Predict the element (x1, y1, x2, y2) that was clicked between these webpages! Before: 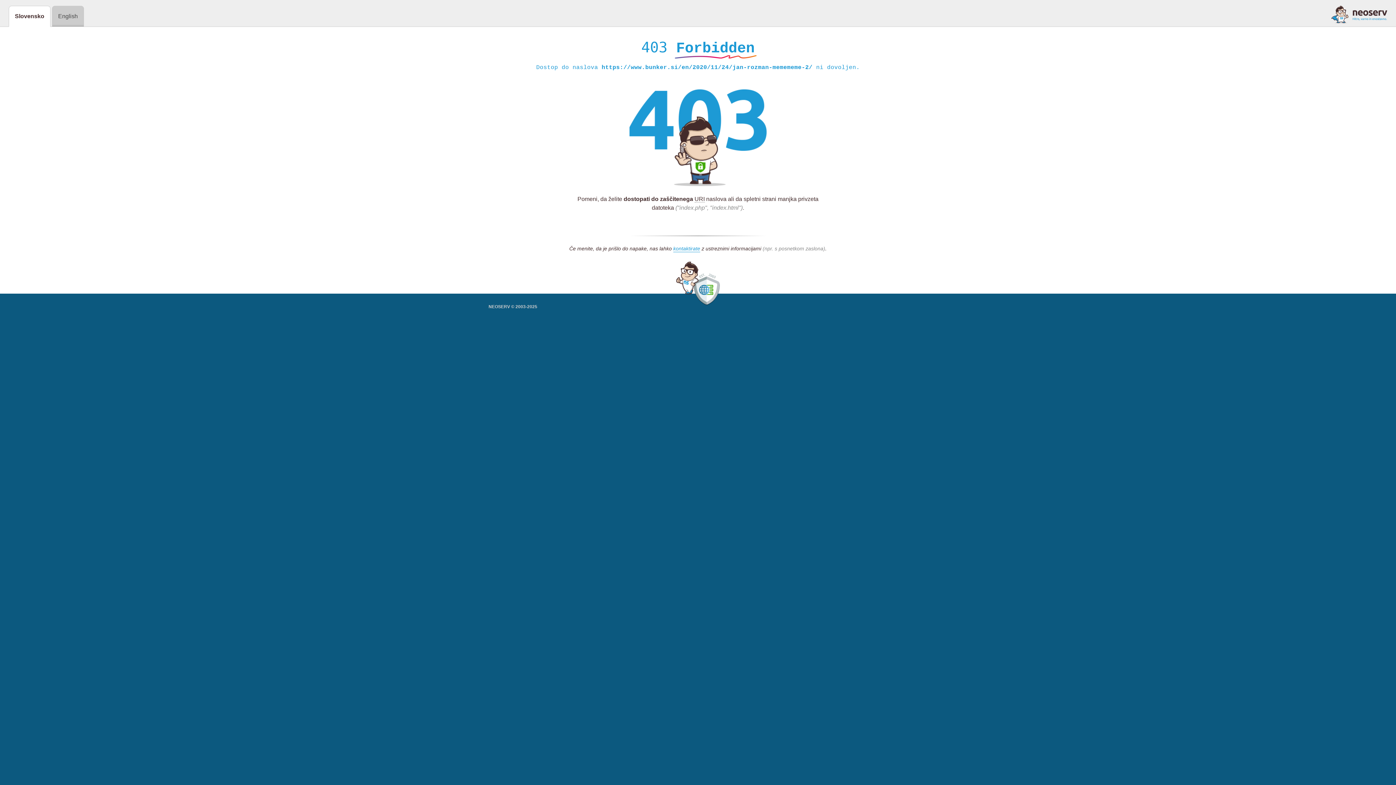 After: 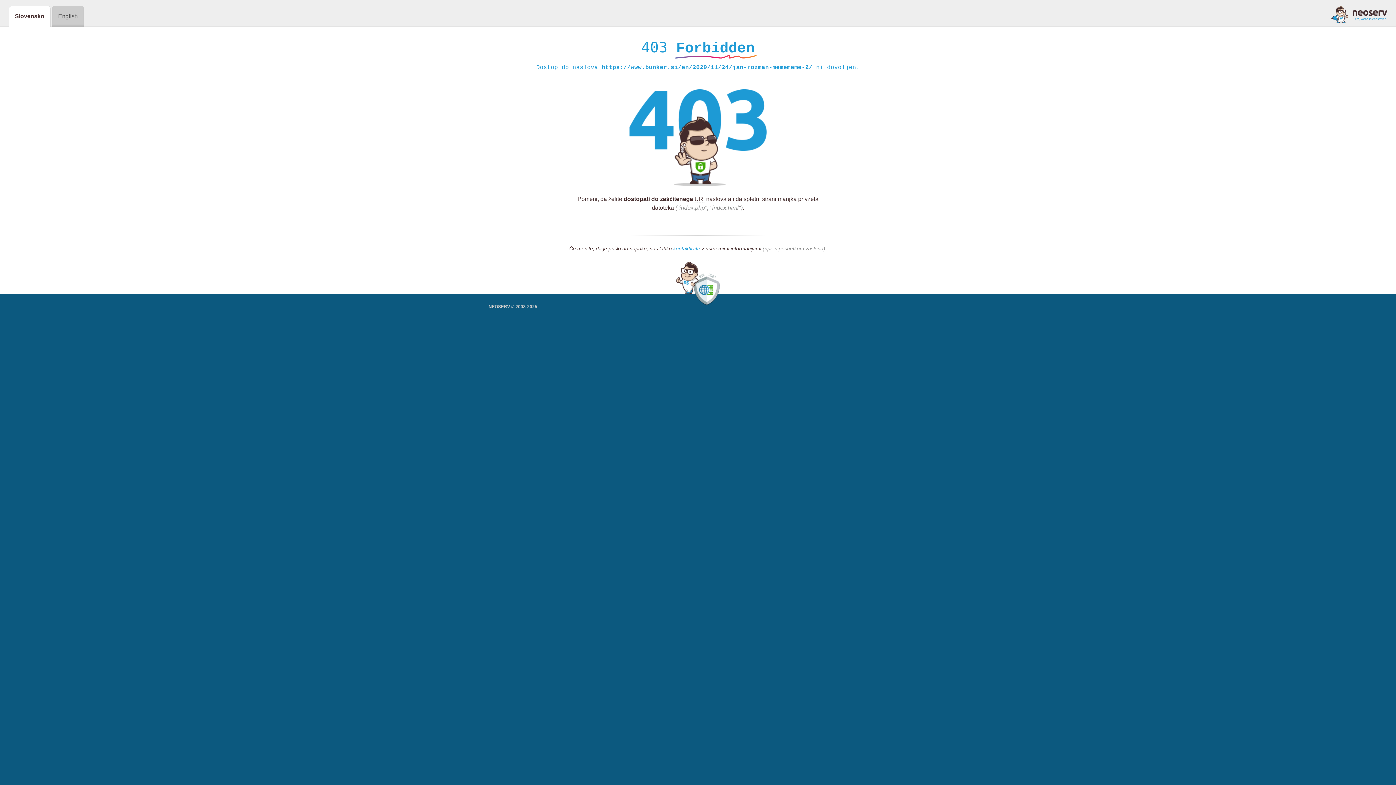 Action: bbox: (673, 245, 700, 252) label: kontaktirate